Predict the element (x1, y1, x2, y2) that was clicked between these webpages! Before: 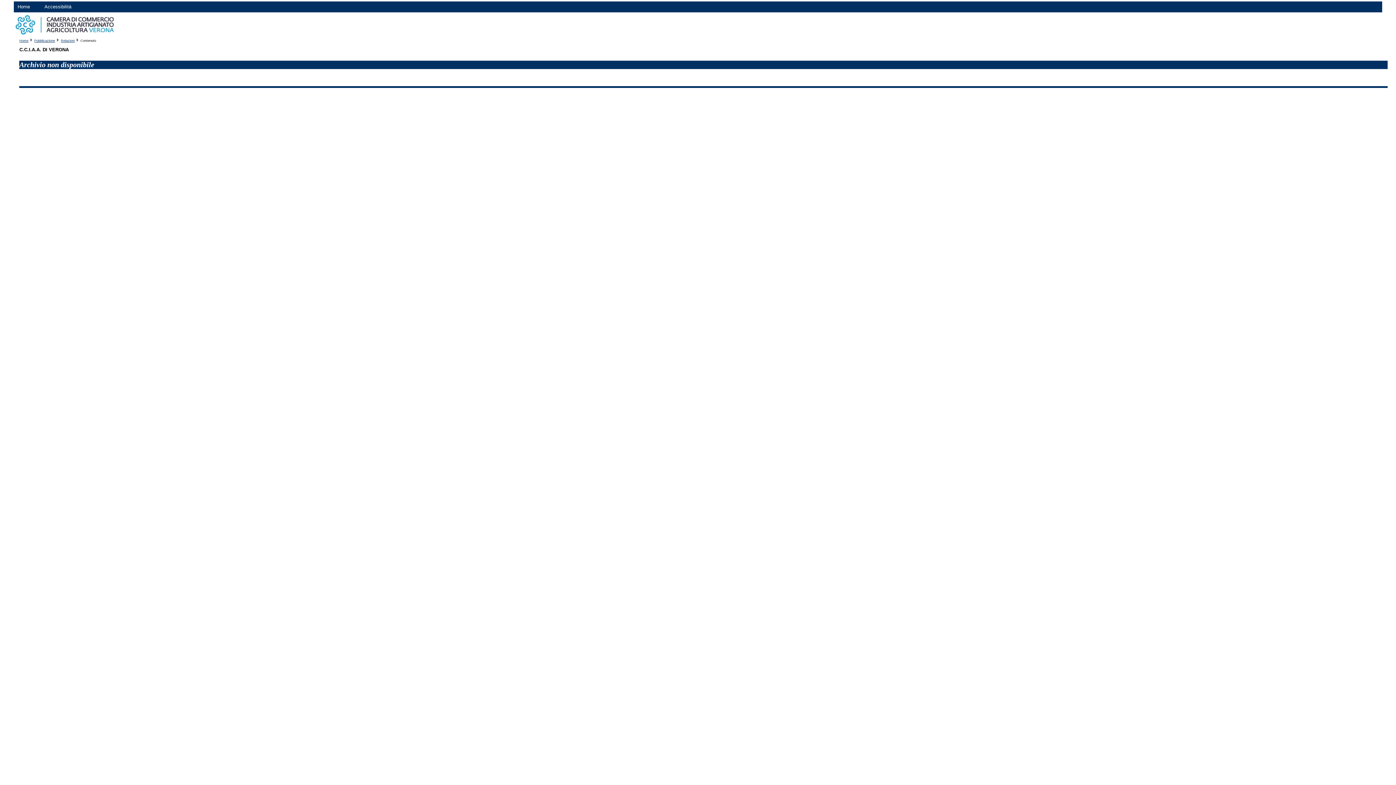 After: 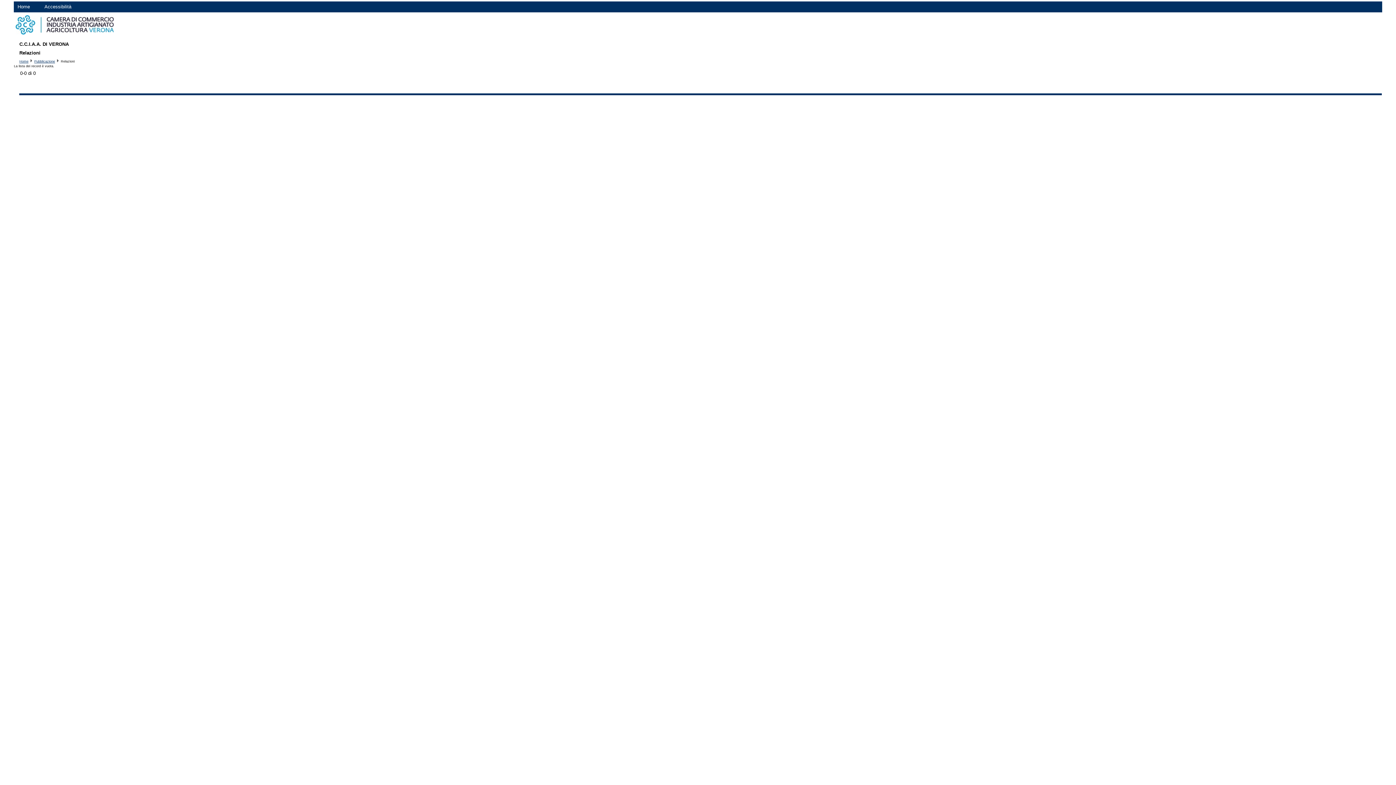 Action: label: Relazioni bbox: (60, 39, 74, 42)